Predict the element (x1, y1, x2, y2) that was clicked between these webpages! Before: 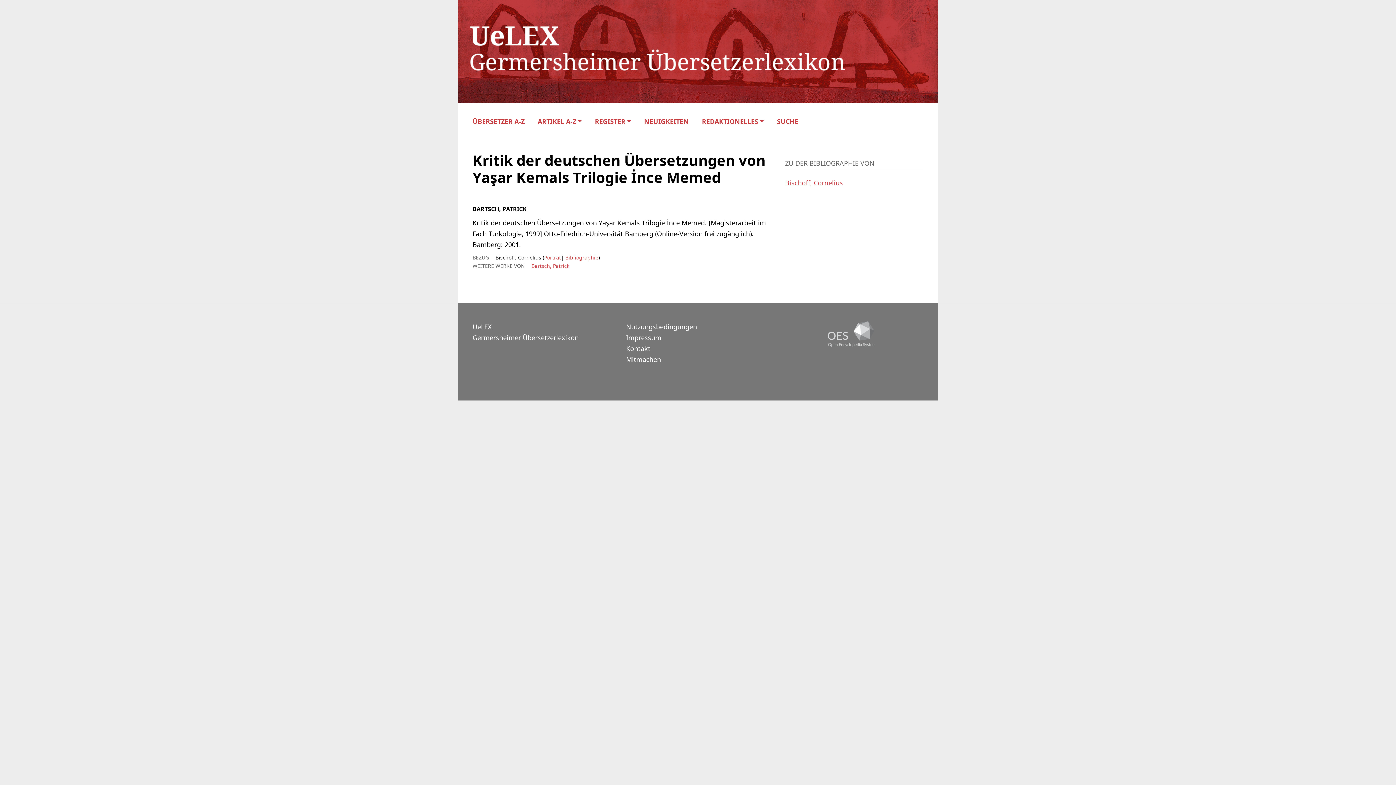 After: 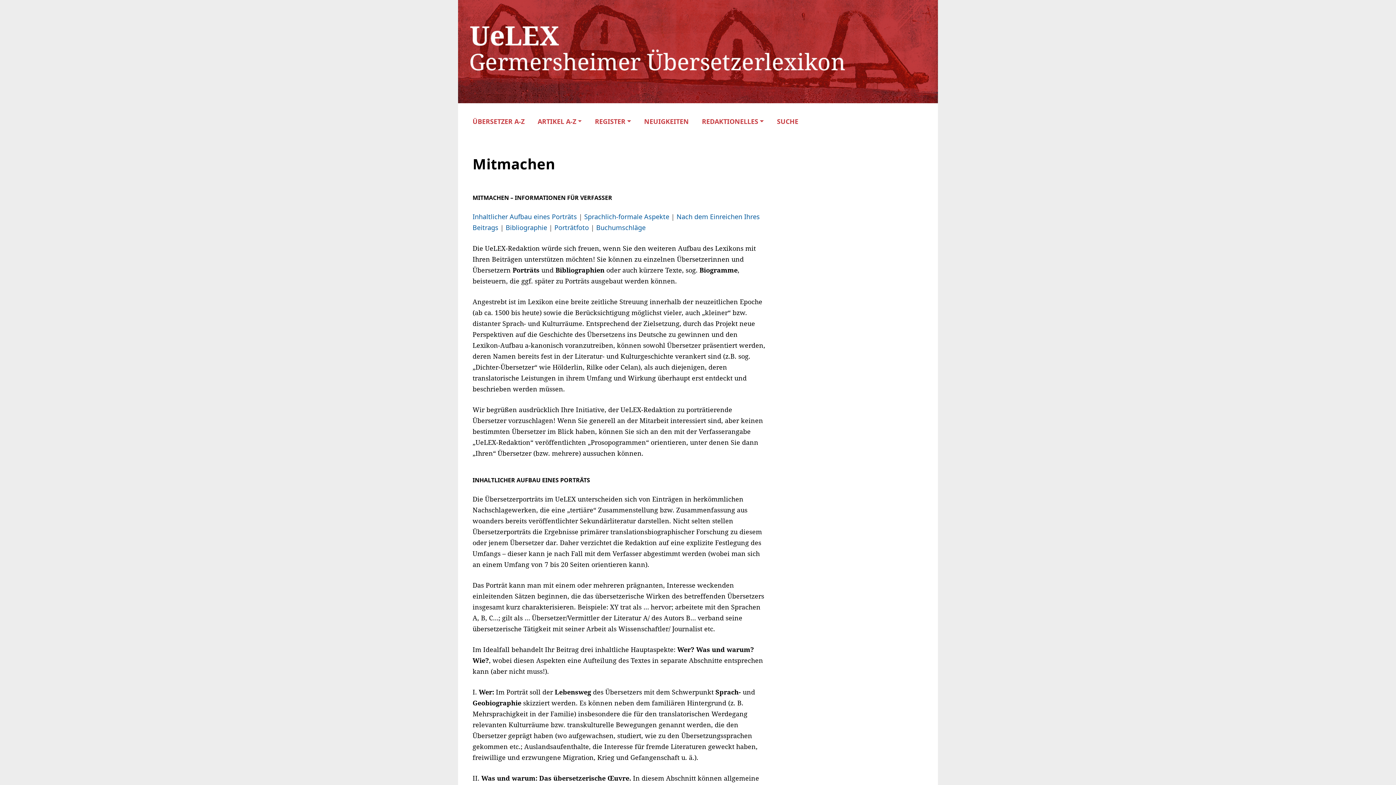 Action: label: Mitmachen bbox: (626, 355, 661, 363)